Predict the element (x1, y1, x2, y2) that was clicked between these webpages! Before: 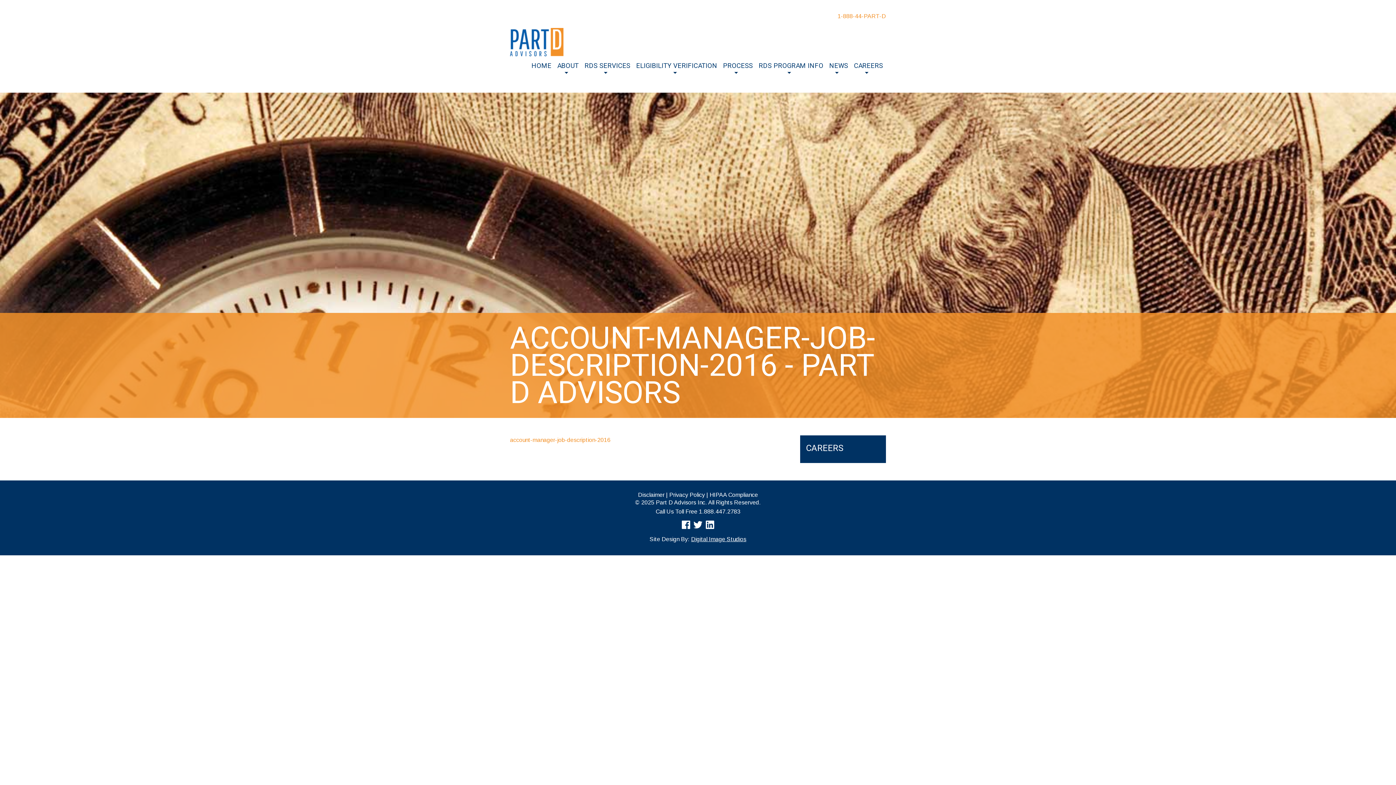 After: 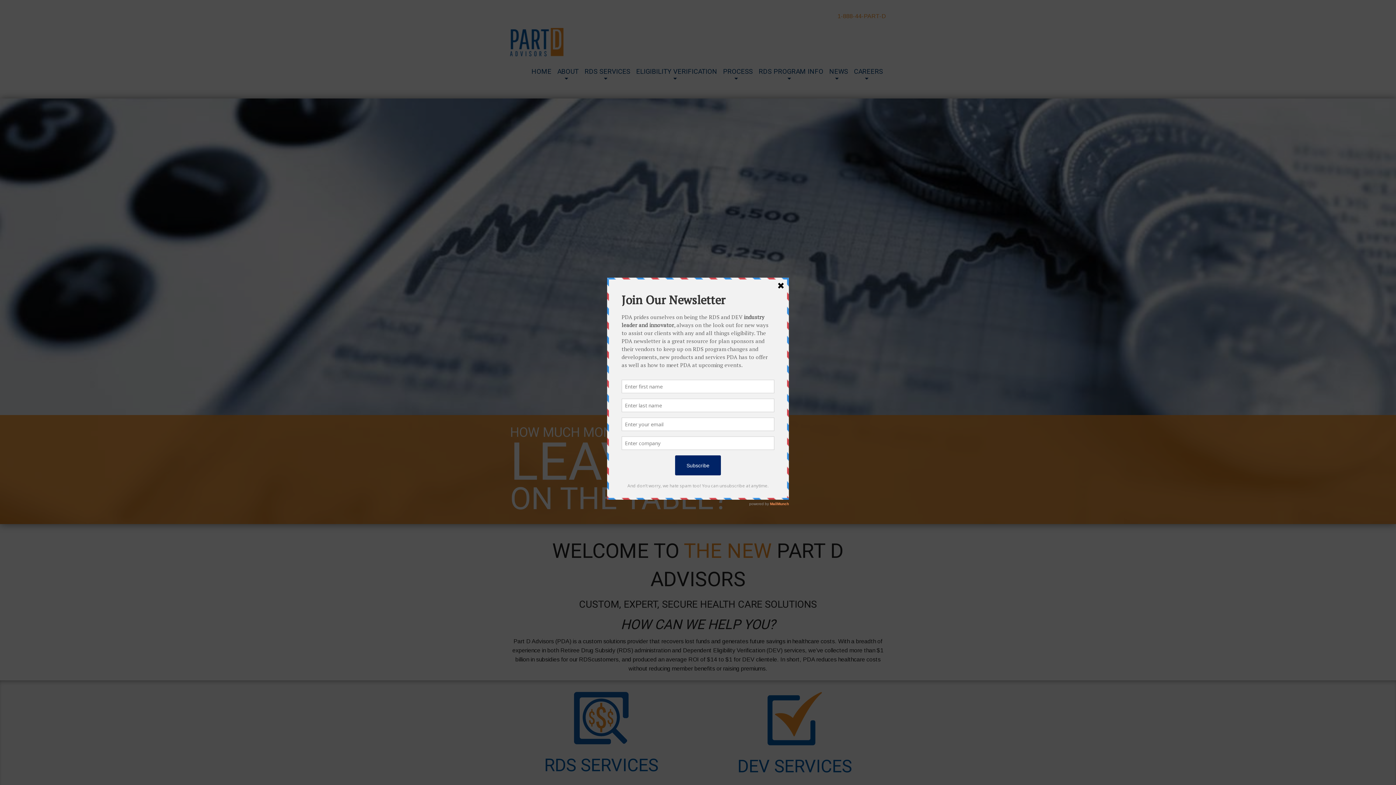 Action: bbox: (510, 38, 563, 44)